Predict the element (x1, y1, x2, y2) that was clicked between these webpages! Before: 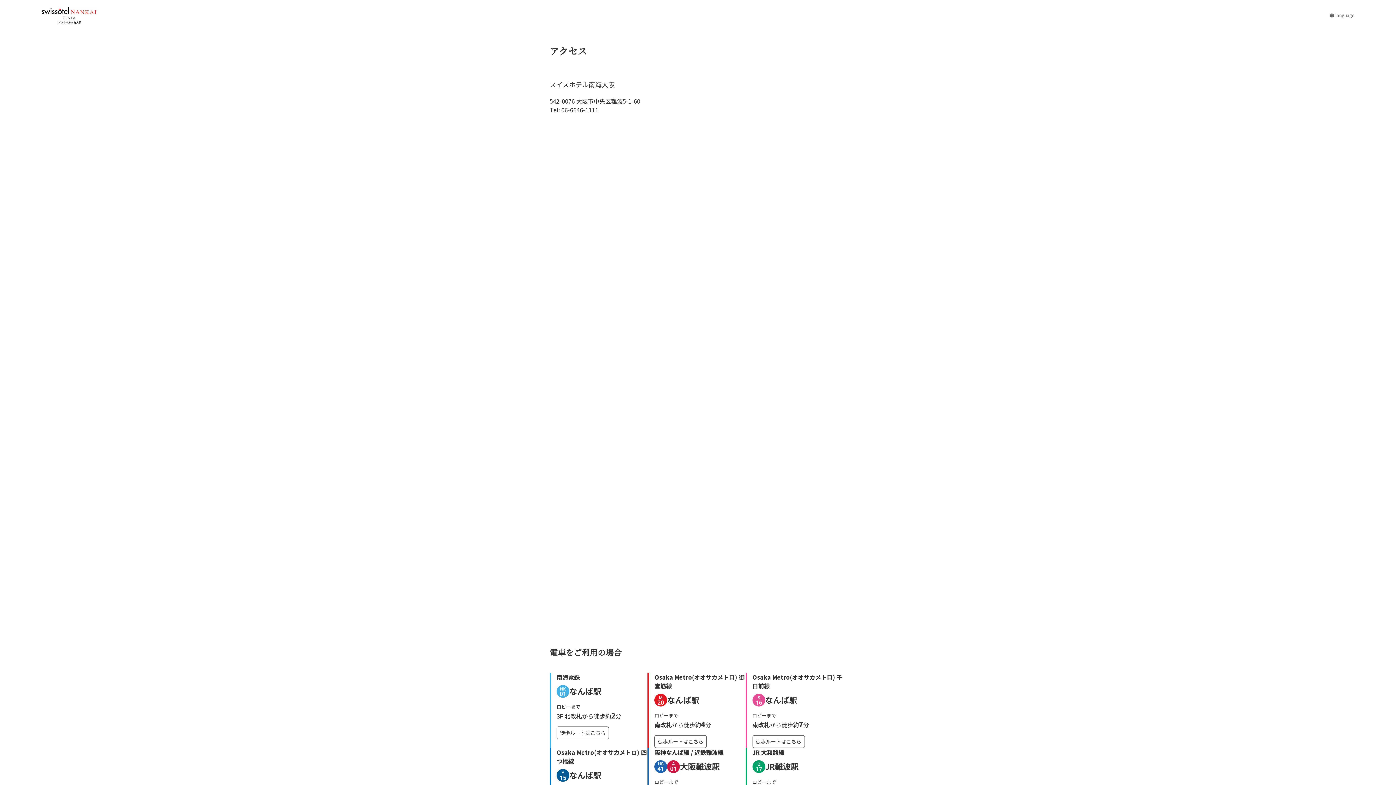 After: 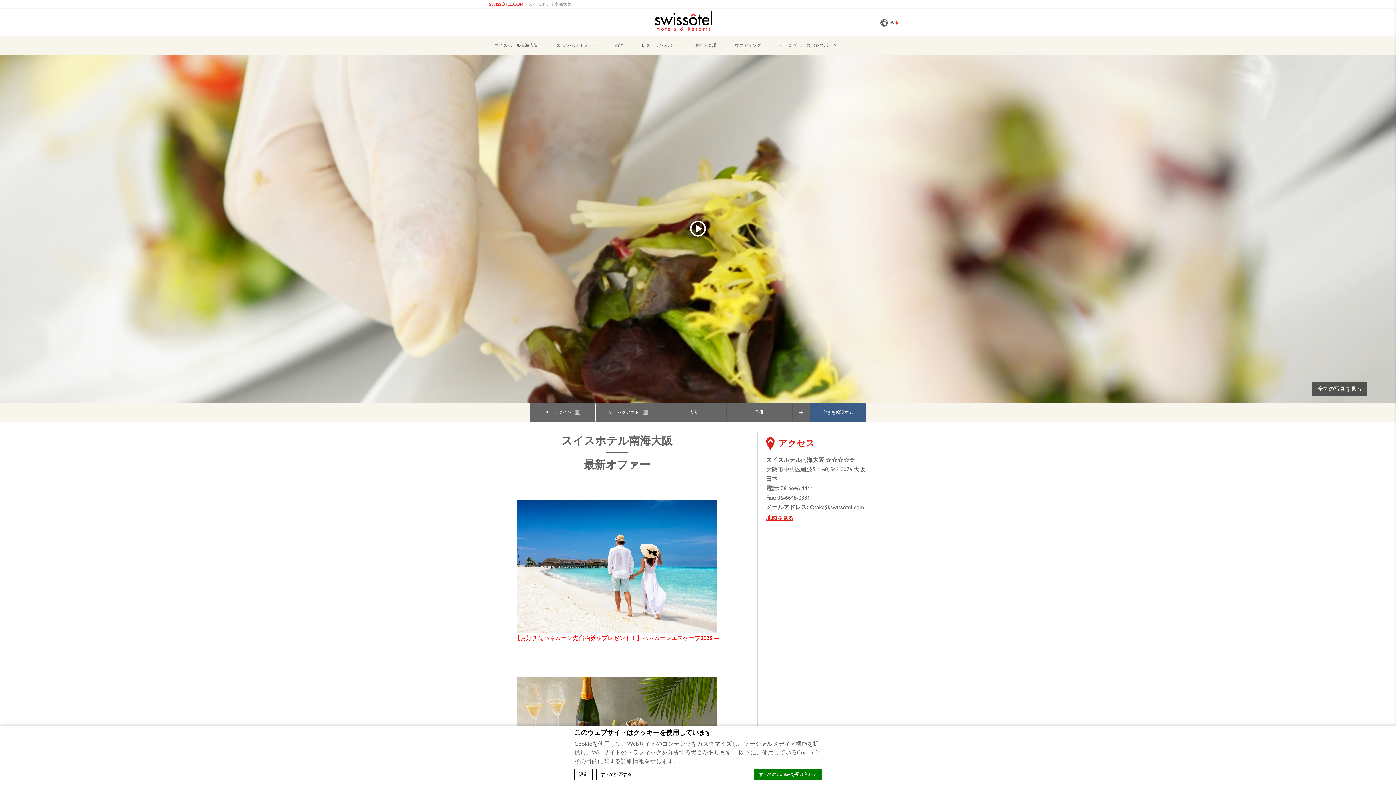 Action: bbox: (41, 7, 96, 16)